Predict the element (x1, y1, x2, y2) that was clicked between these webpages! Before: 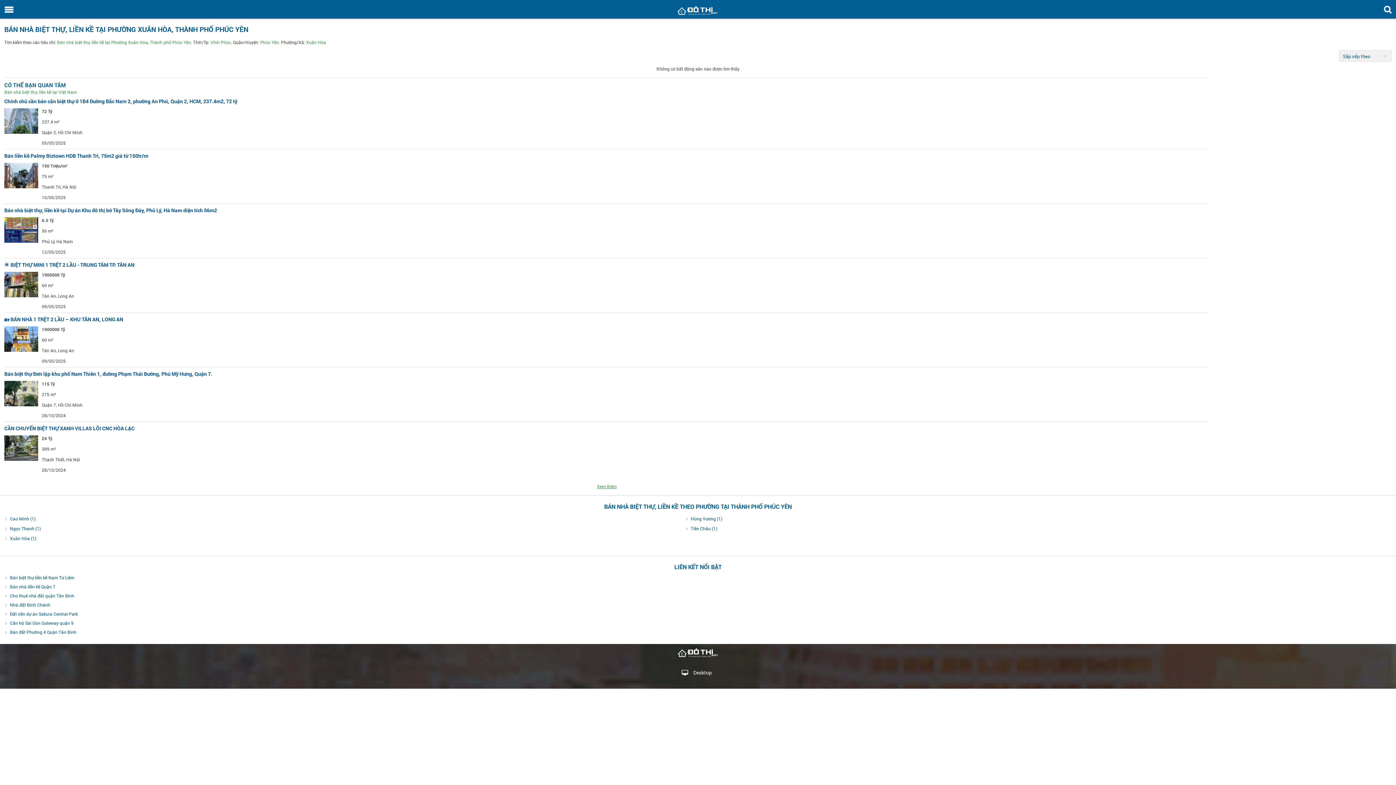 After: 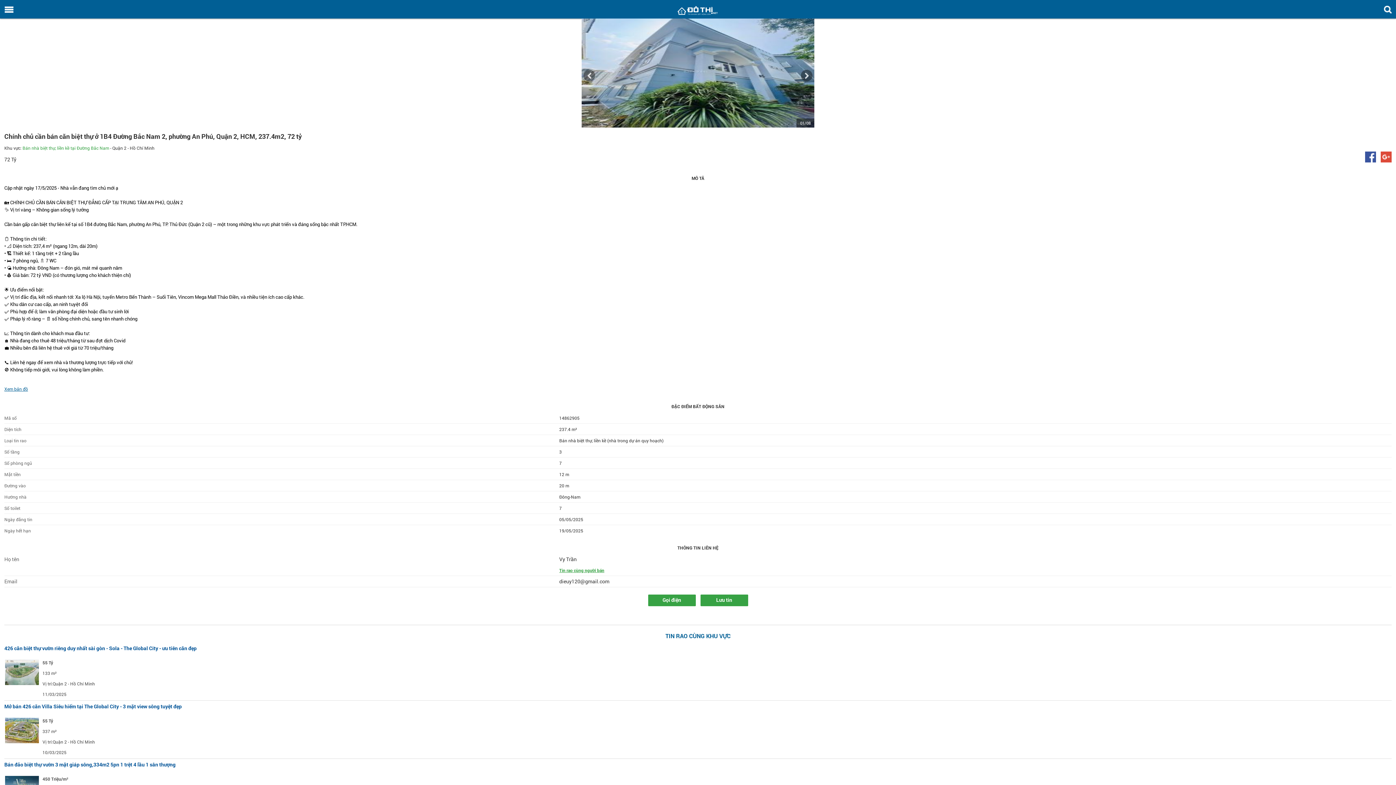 Action: bbox: (4, 97, 237, 104) label: Chính chủ cần bán căn biệt thự ở 1B4 Đường Bắc Nam 2, phường An Phú, Quận 2, HCM, 237.4m2, 72 tỷ